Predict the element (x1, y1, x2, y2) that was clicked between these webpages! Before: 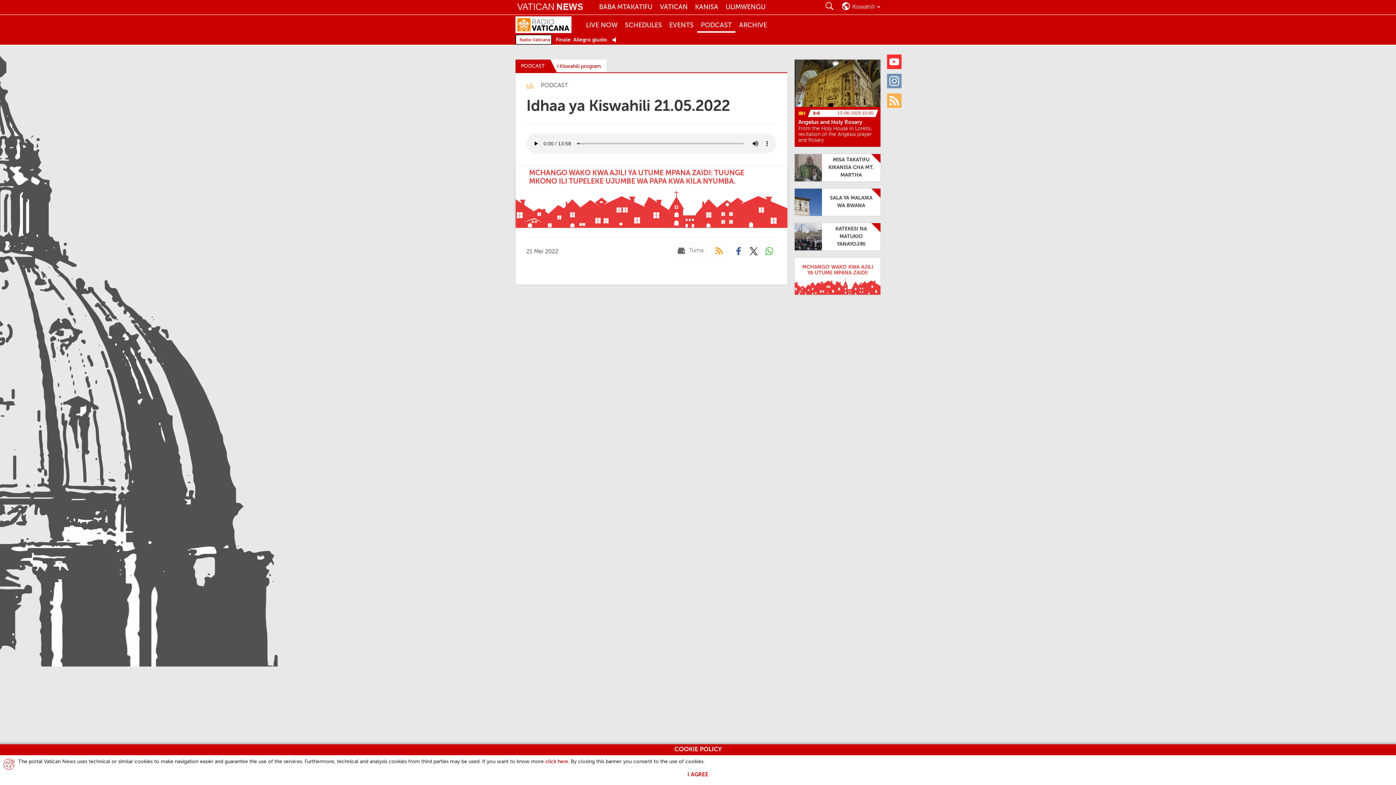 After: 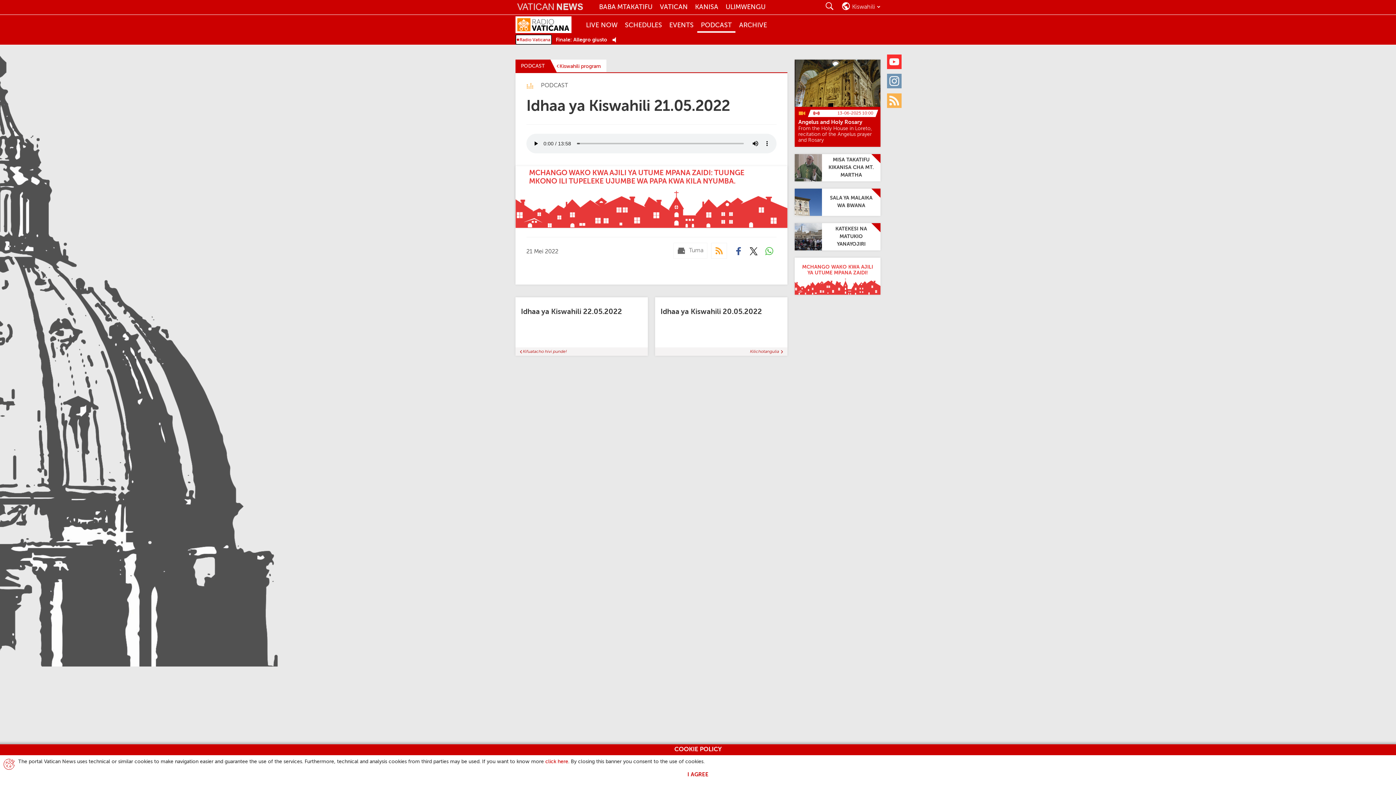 Action: bbox: (711, 242, 727, 258) label: Podcast